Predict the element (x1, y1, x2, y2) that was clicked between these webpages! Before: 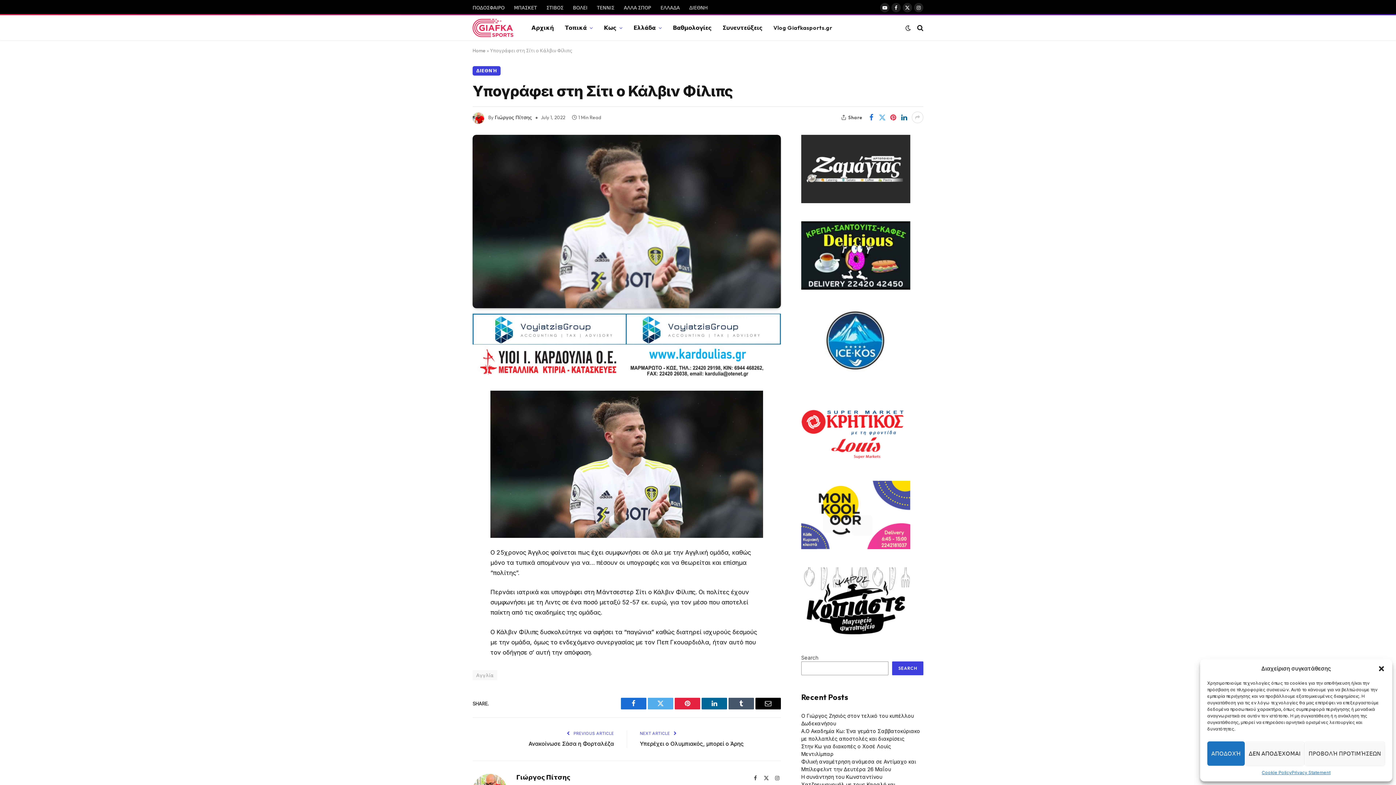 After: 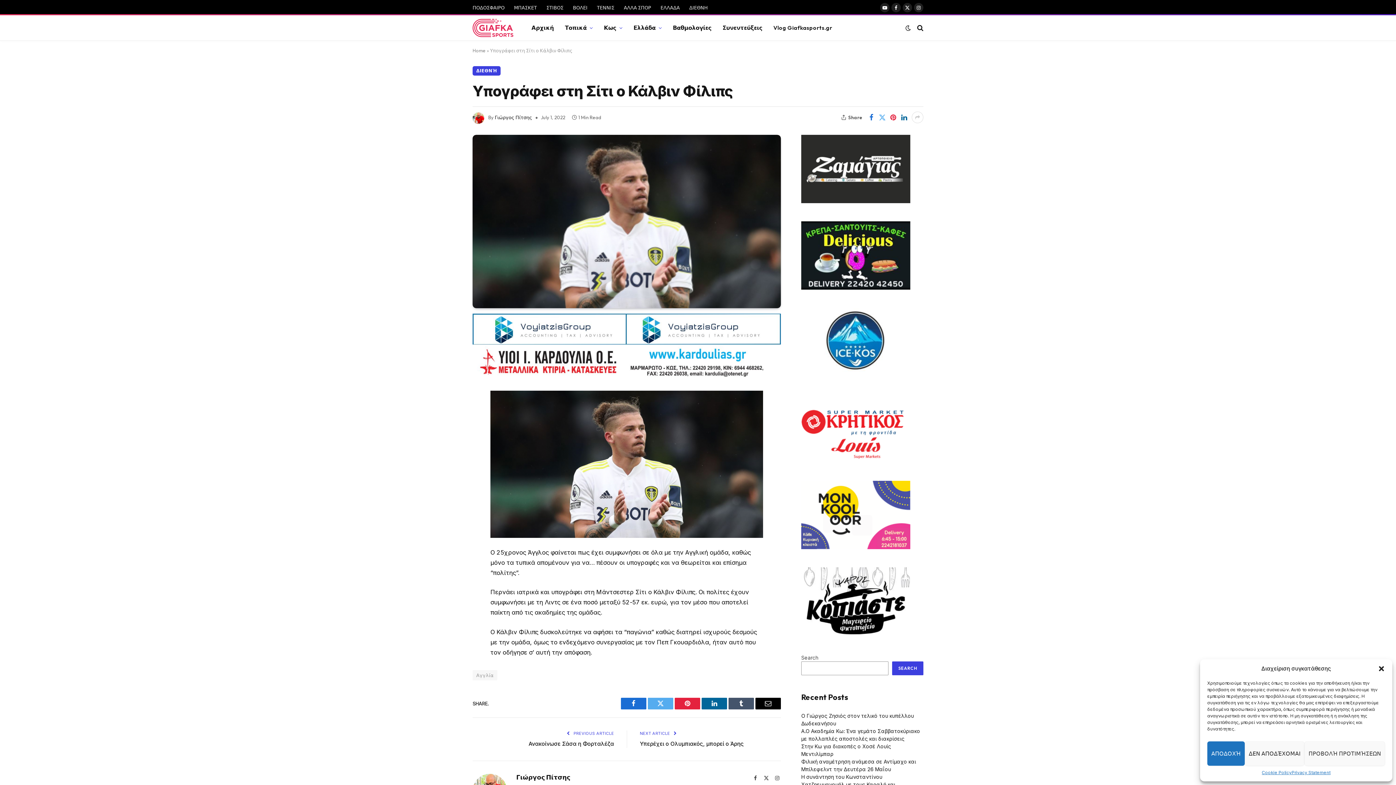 Action: bbox: (472, 372, 781, 378)